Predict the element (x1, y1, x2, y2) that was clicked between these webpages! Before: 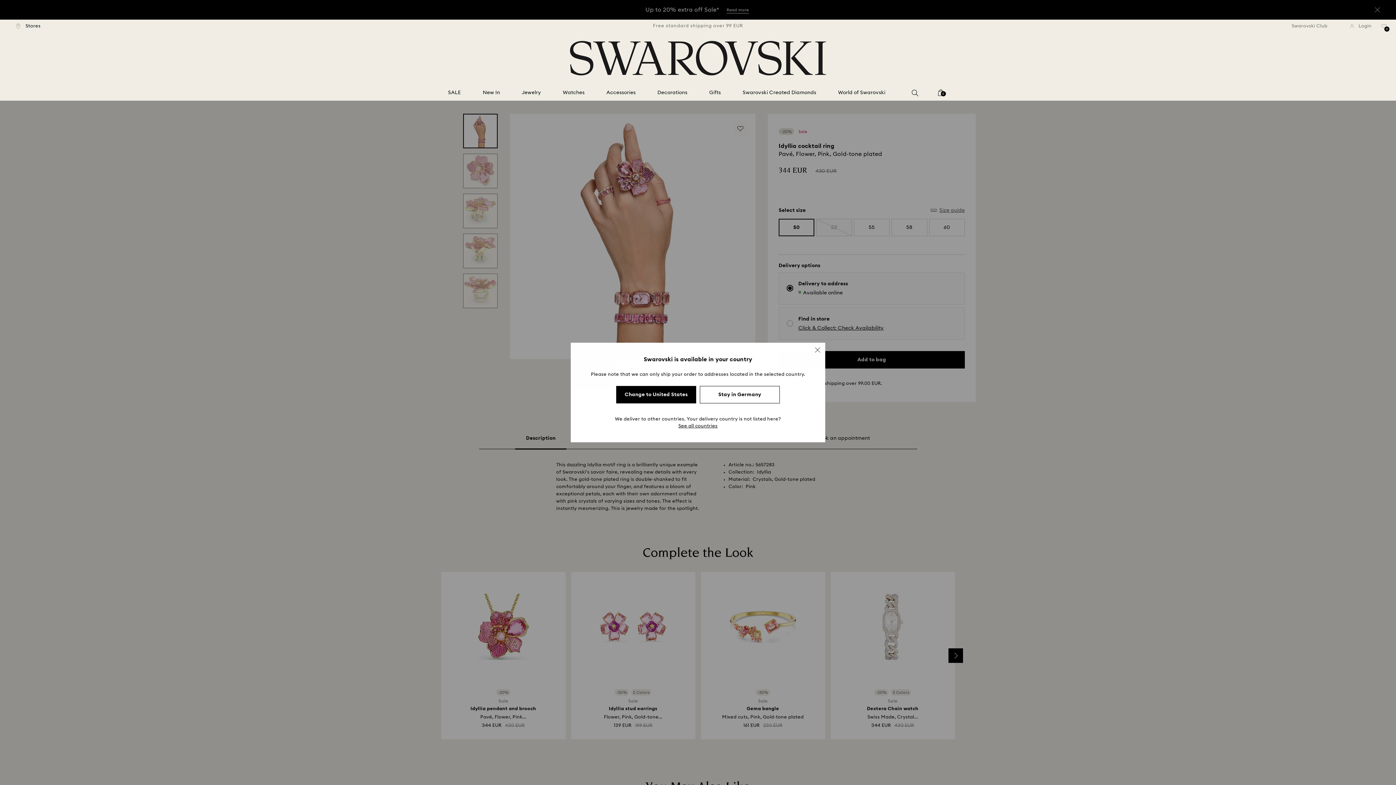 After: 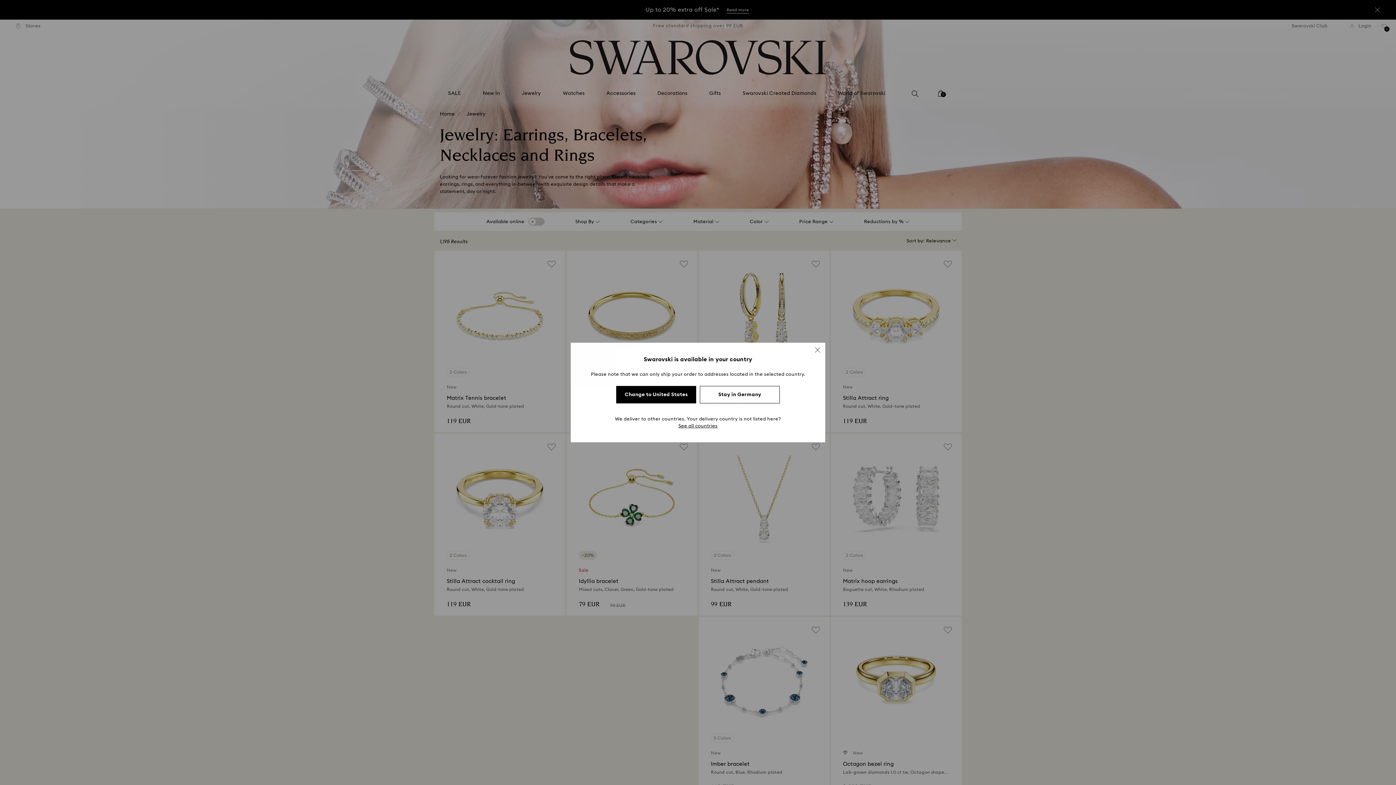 Action: bbox: (521, 89, 541, 96) label: Jewelry